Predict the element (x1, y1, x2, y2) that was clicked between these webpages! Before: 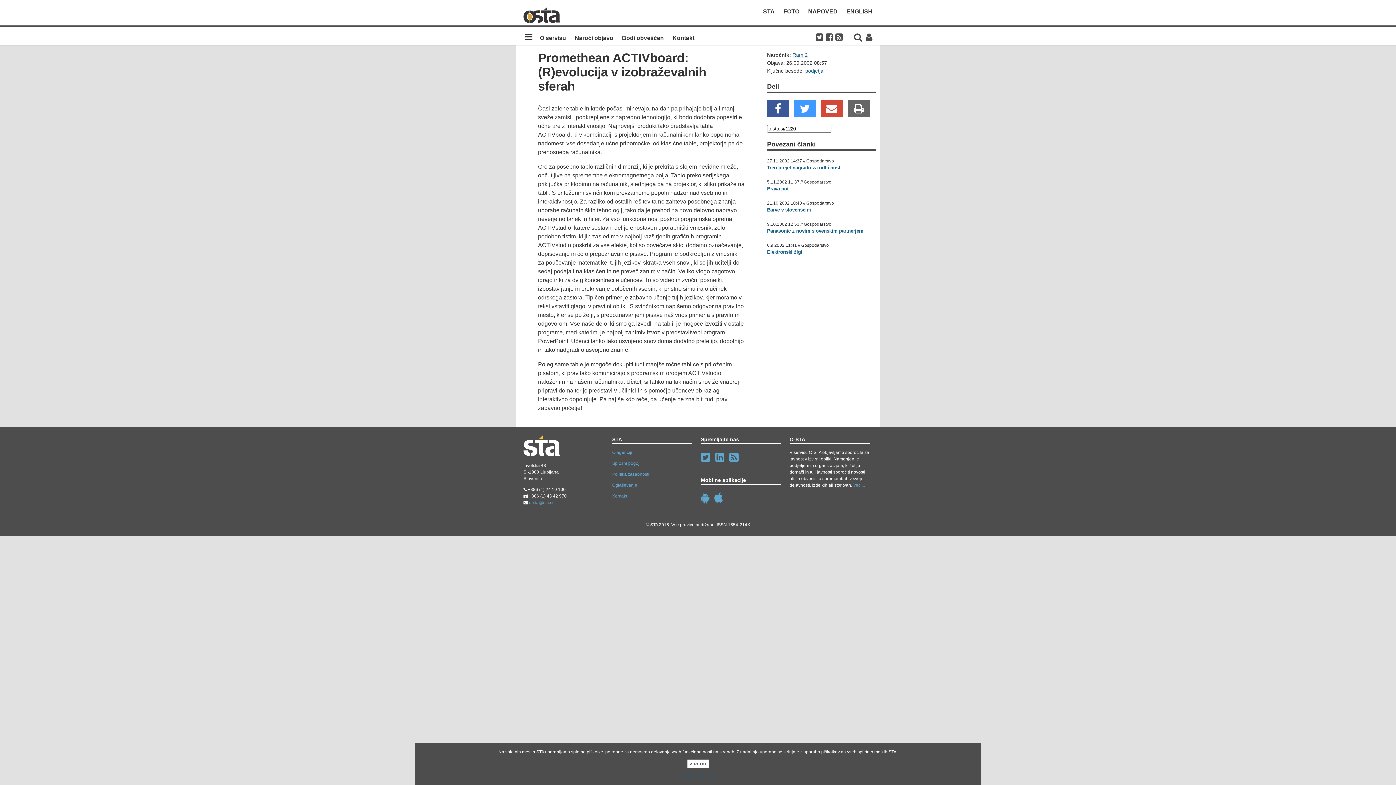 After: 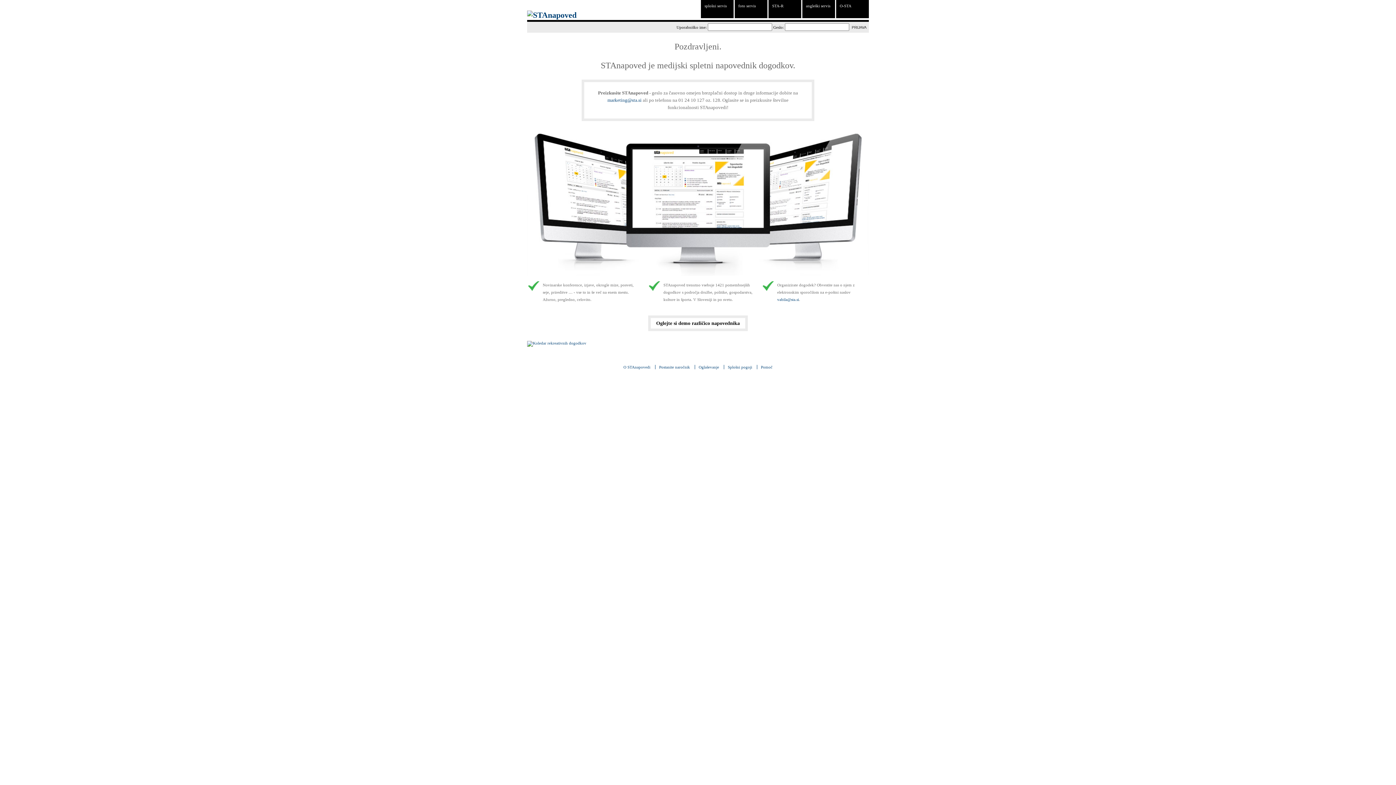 Action: bbox: (808, 8, 837, 14) label: NAPOVED